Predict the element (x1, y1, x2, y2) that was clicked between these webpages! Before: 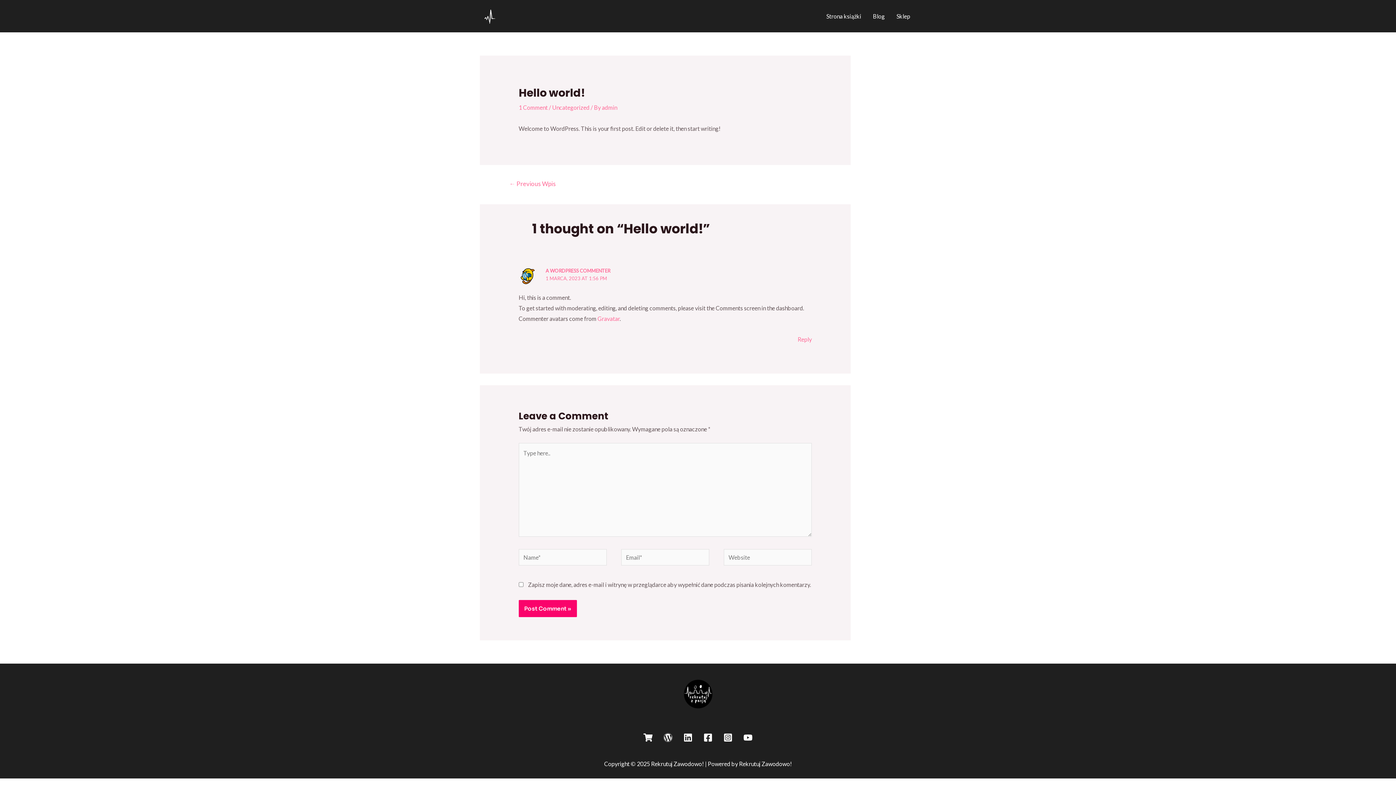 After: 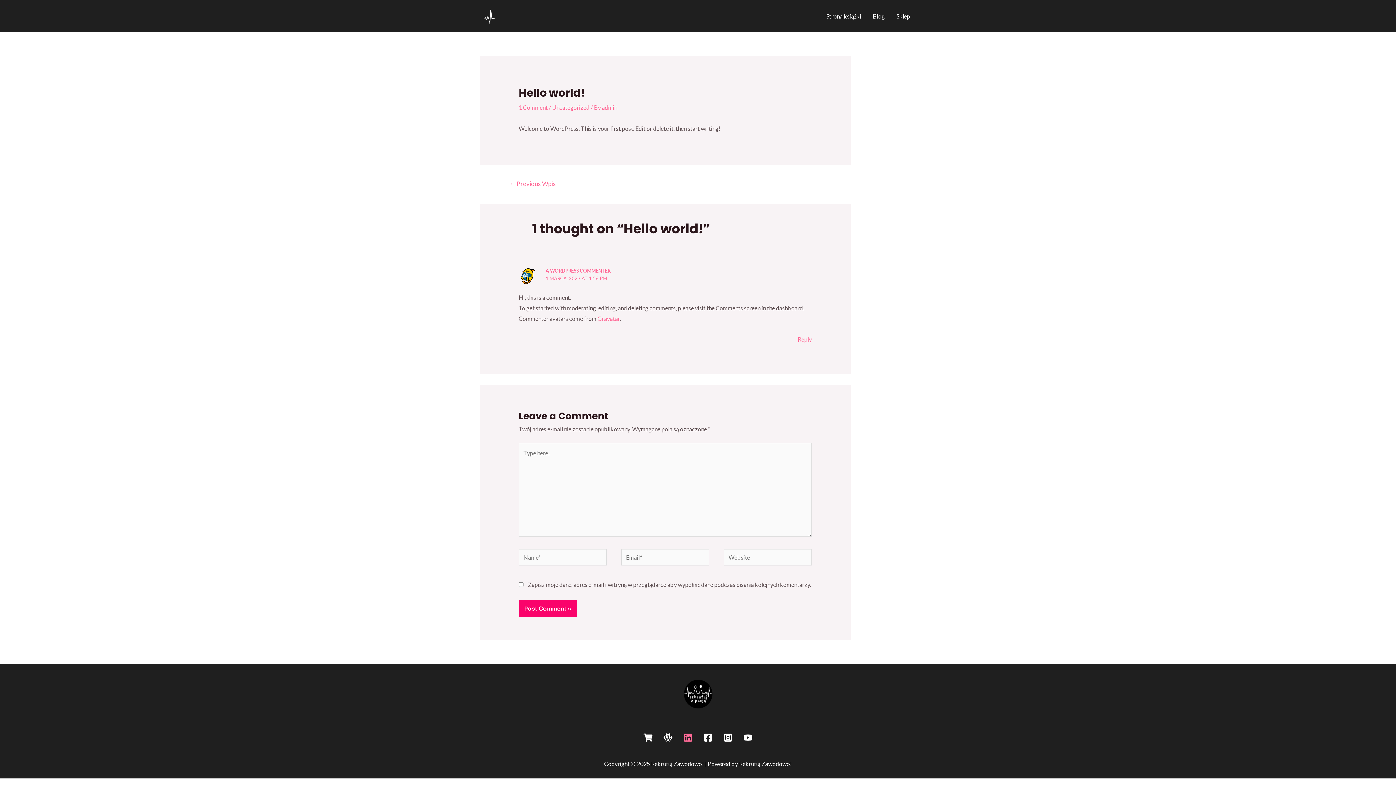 Action: label: Linkedin bbox: (683, 733, 692, 742)